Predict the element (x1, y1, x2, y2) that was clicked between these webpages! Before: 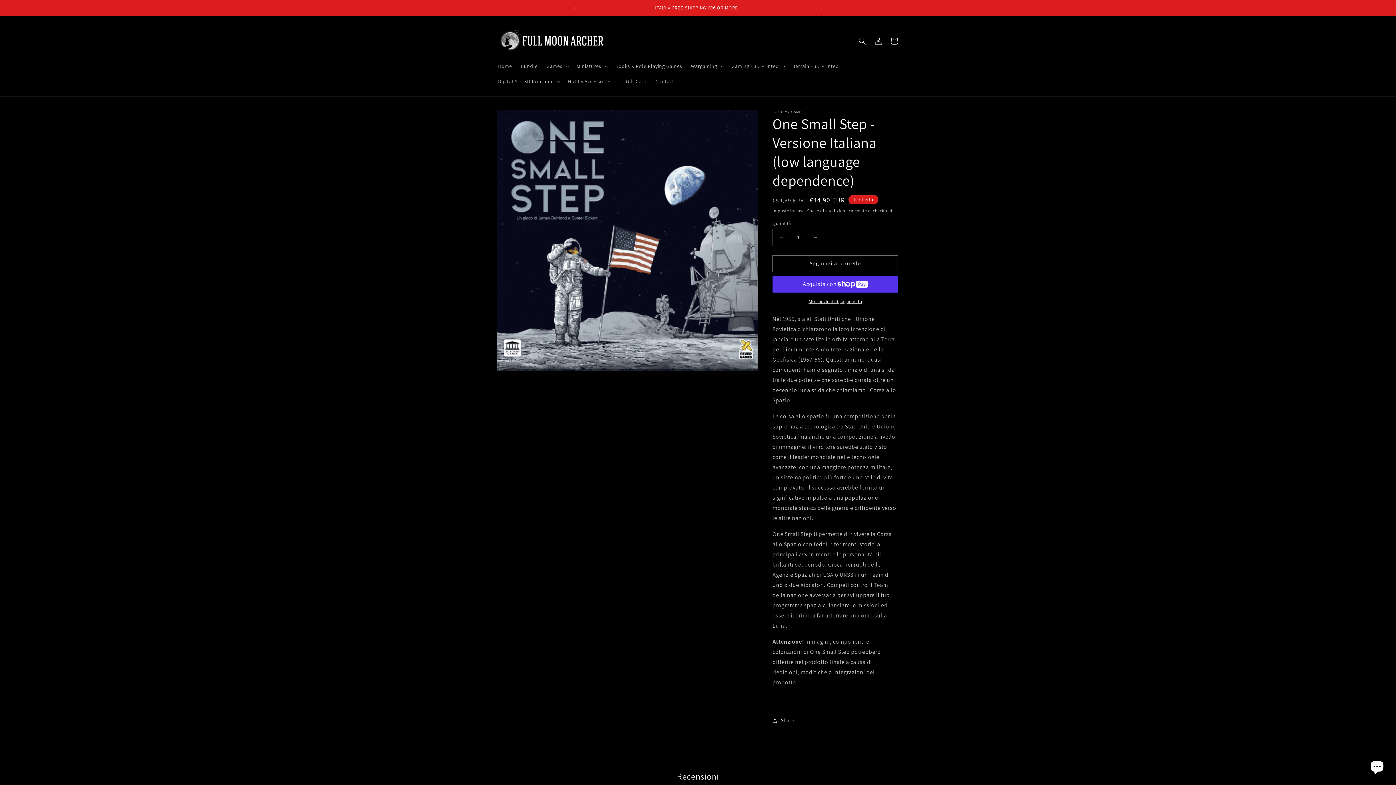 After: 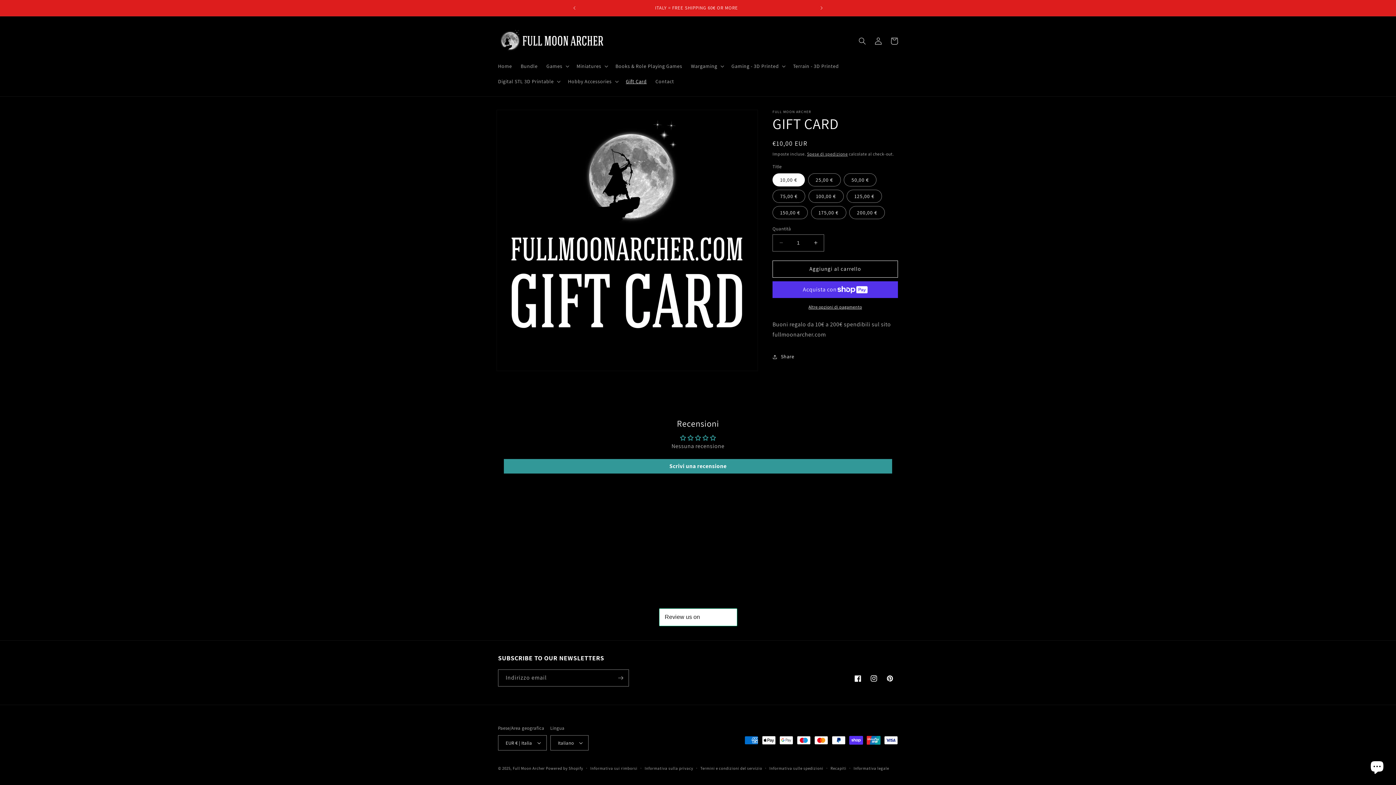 Action: label: Gift Card bbox: (621, 73, 651, 88)